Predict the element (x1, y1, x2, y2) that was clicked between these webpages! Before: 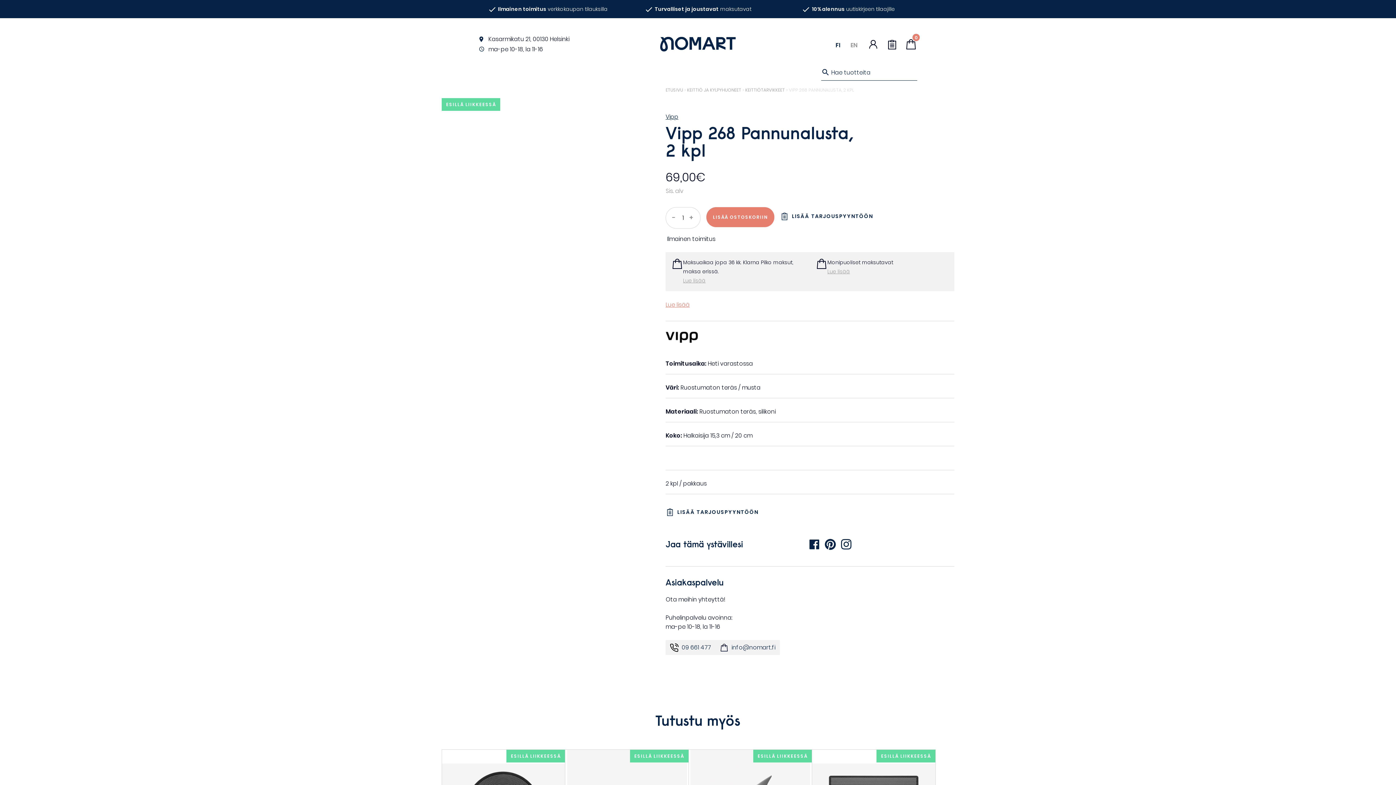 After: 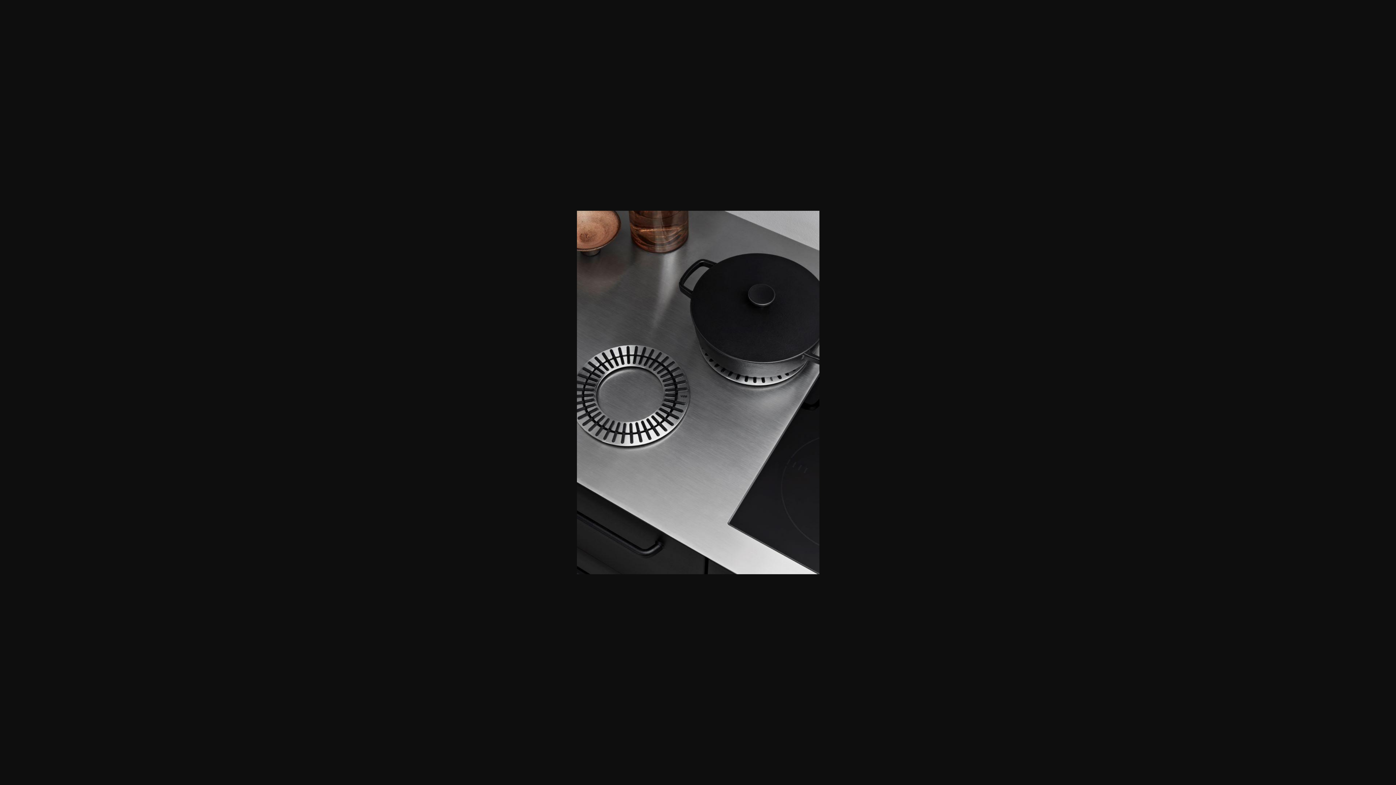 Action: bbox: (441, 412, 628, 691)